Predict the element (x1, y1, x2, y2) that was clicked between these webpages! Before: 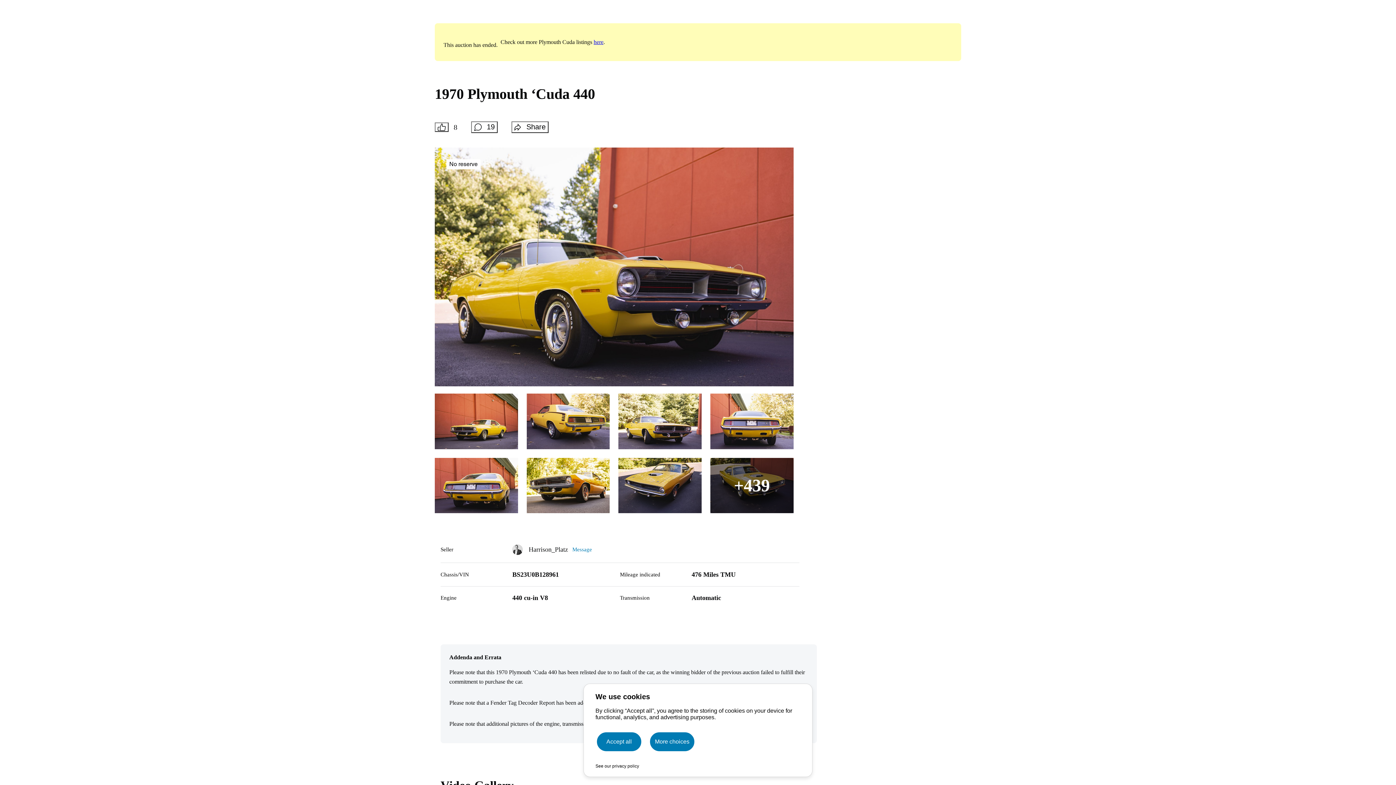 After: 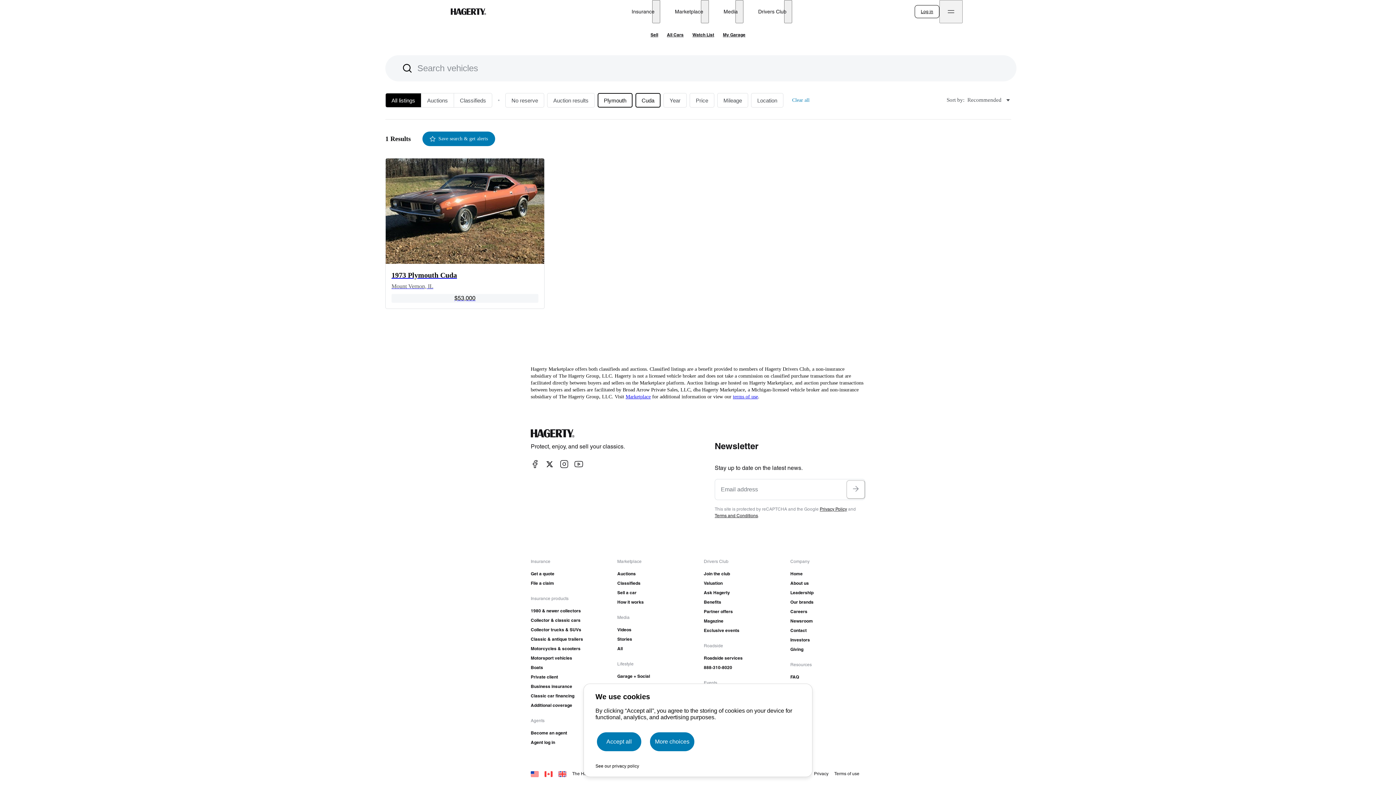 Action: bbox: (593, 38, 603, 45) label: here